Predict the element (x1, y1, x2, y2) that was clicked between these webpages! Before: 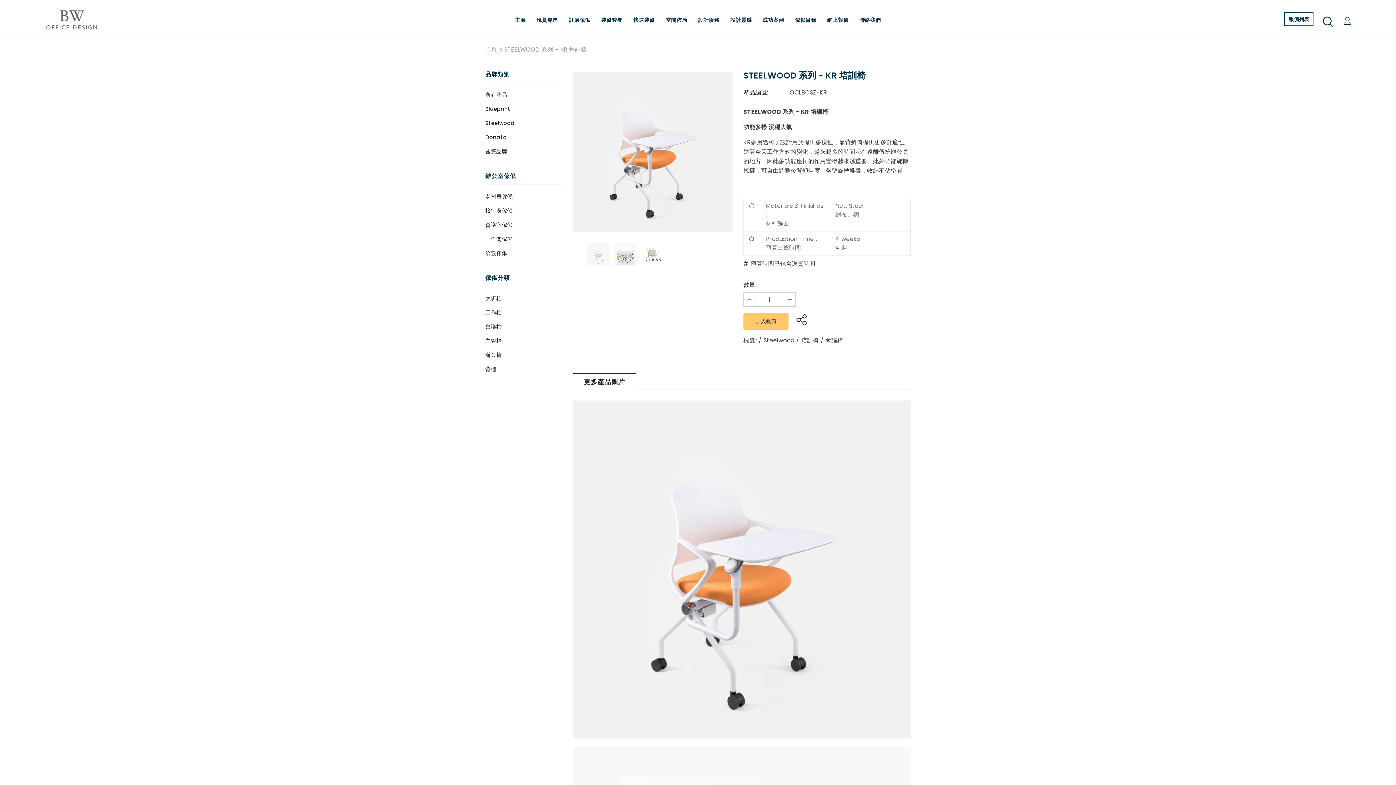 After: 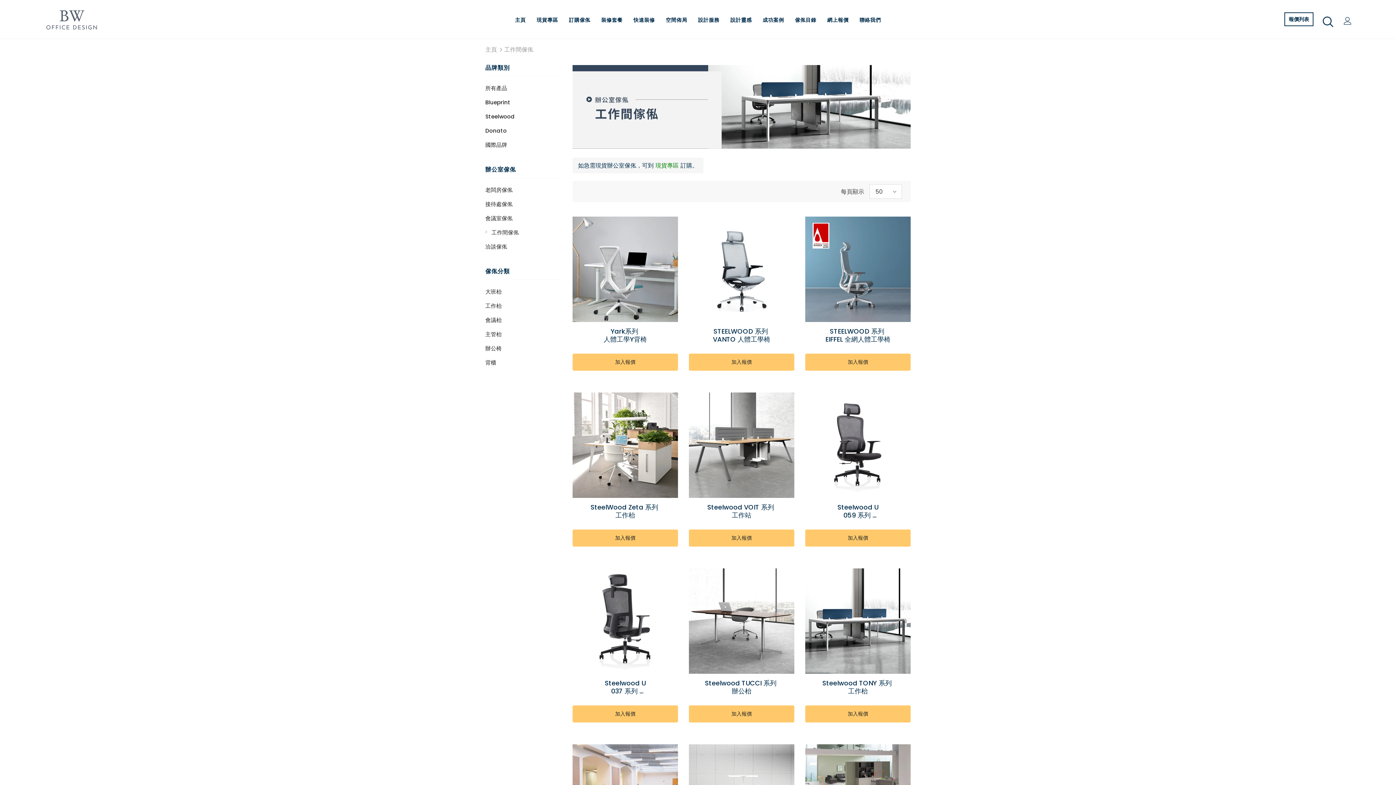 Action: bbox: (485, 232, 512, 246) label: 工作間傢俬